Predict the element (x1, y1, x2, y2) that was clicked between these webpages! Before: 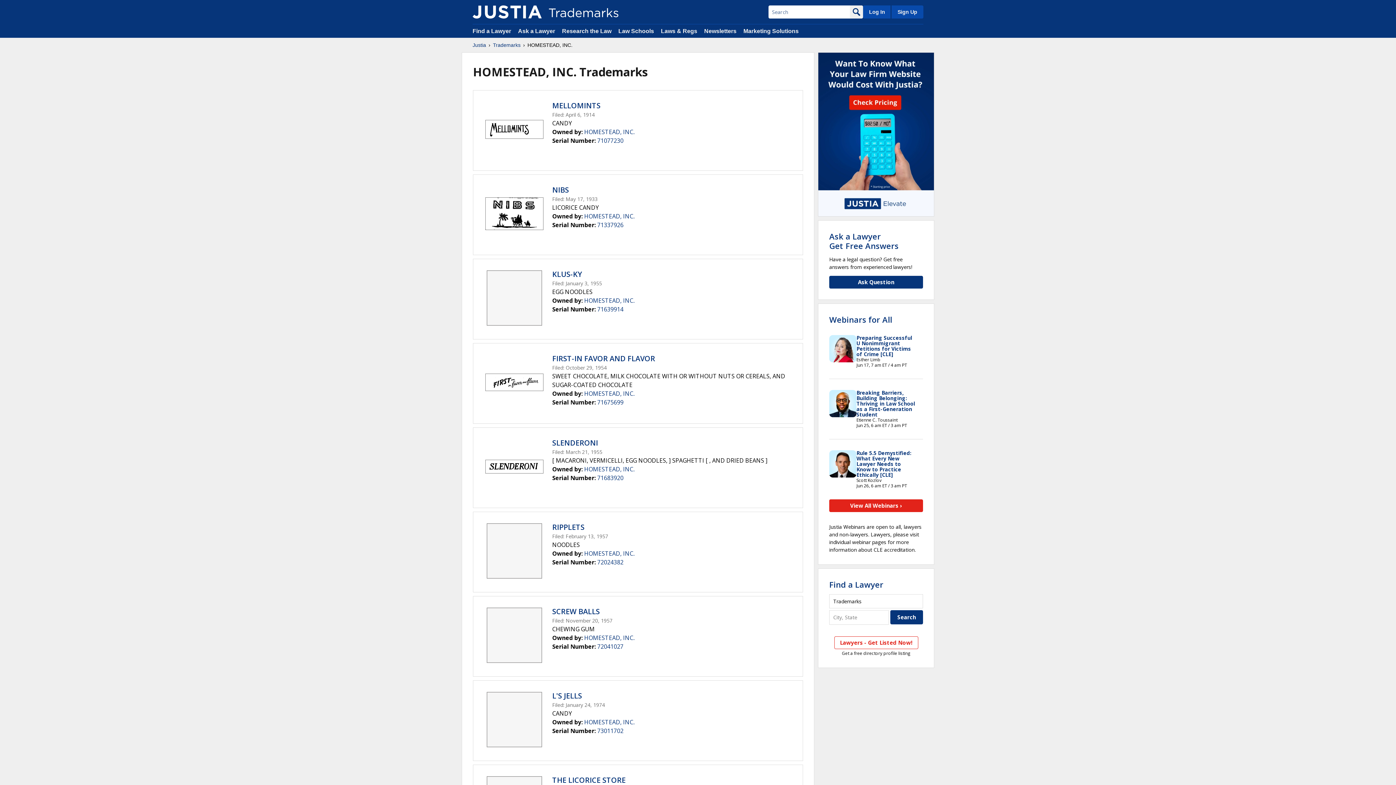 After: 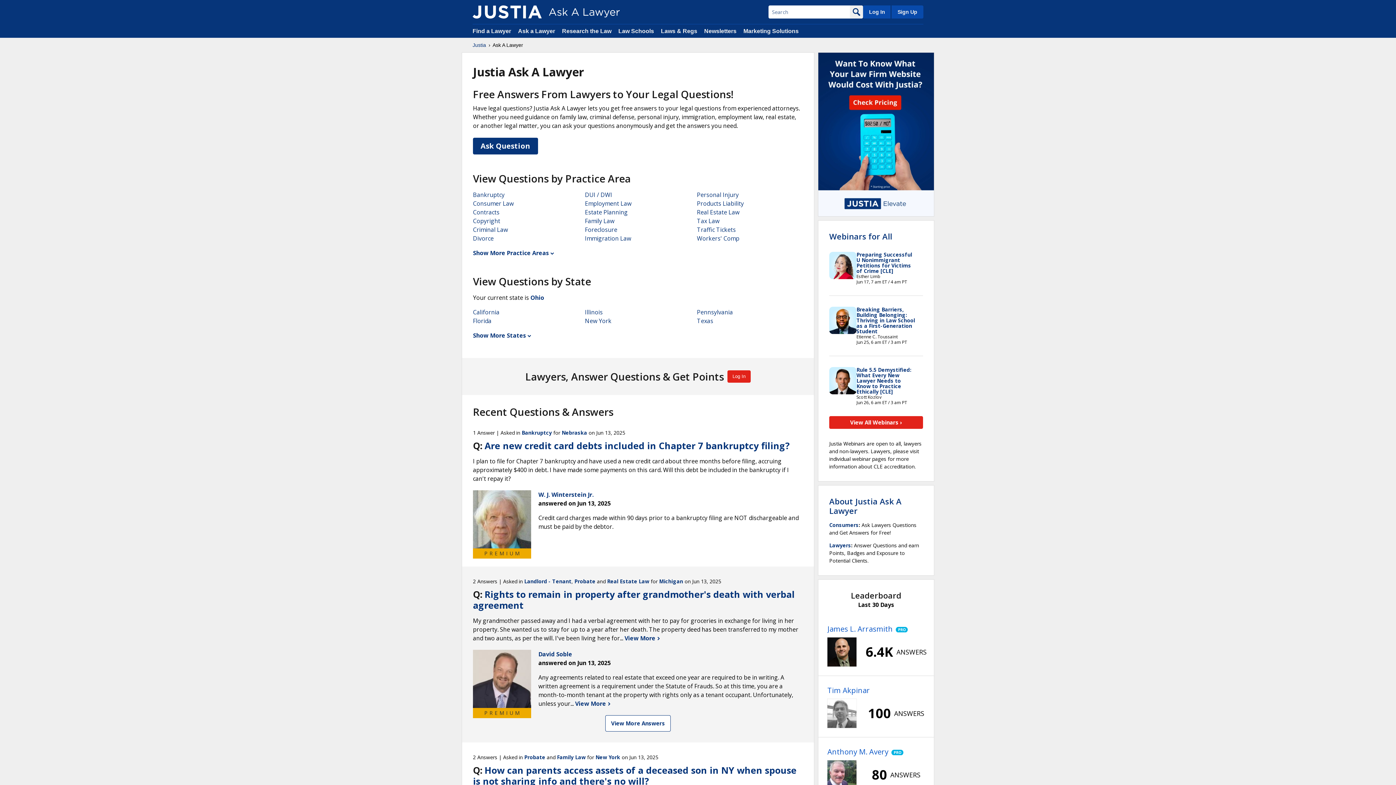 Action: label: Ask a Lawyer
Get Free Answers bbox: (829, 230, 898, 251)